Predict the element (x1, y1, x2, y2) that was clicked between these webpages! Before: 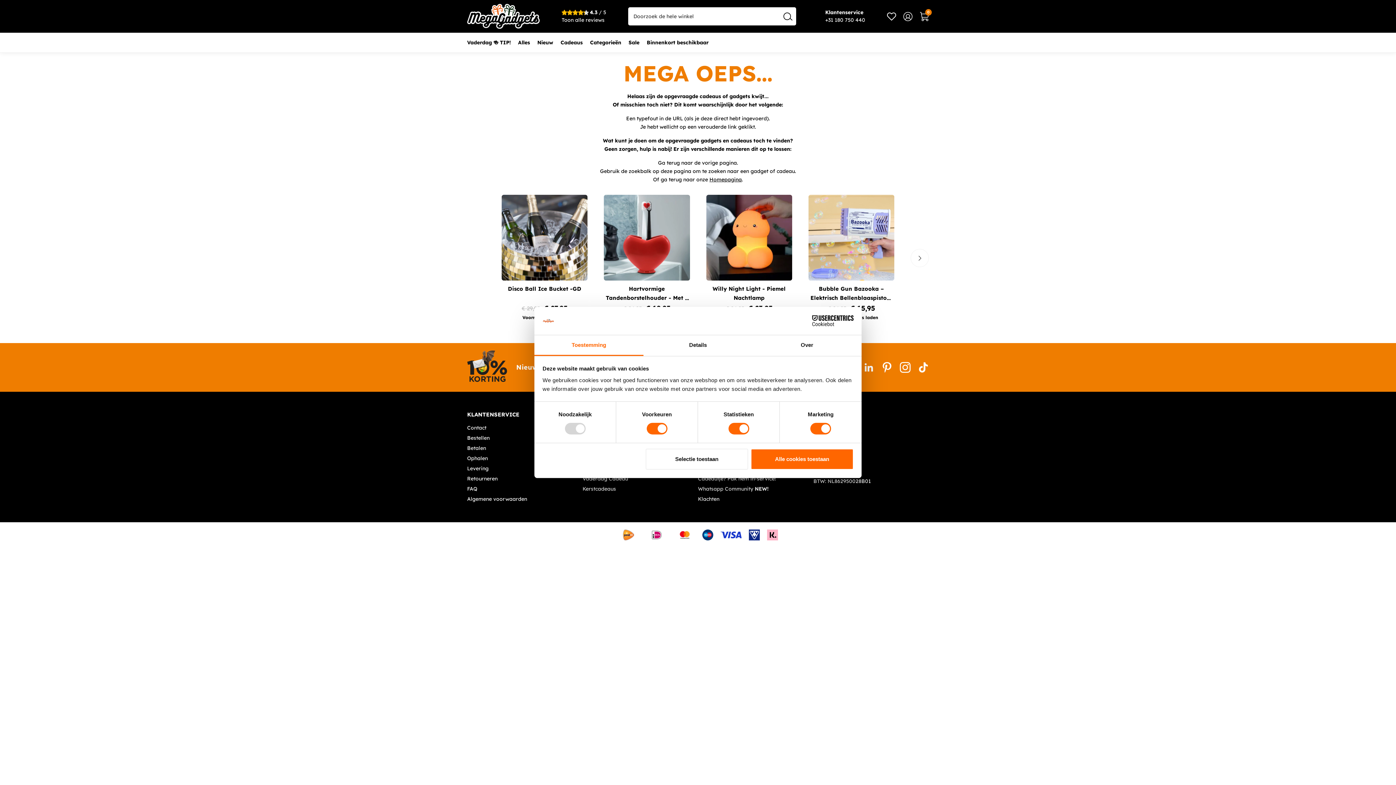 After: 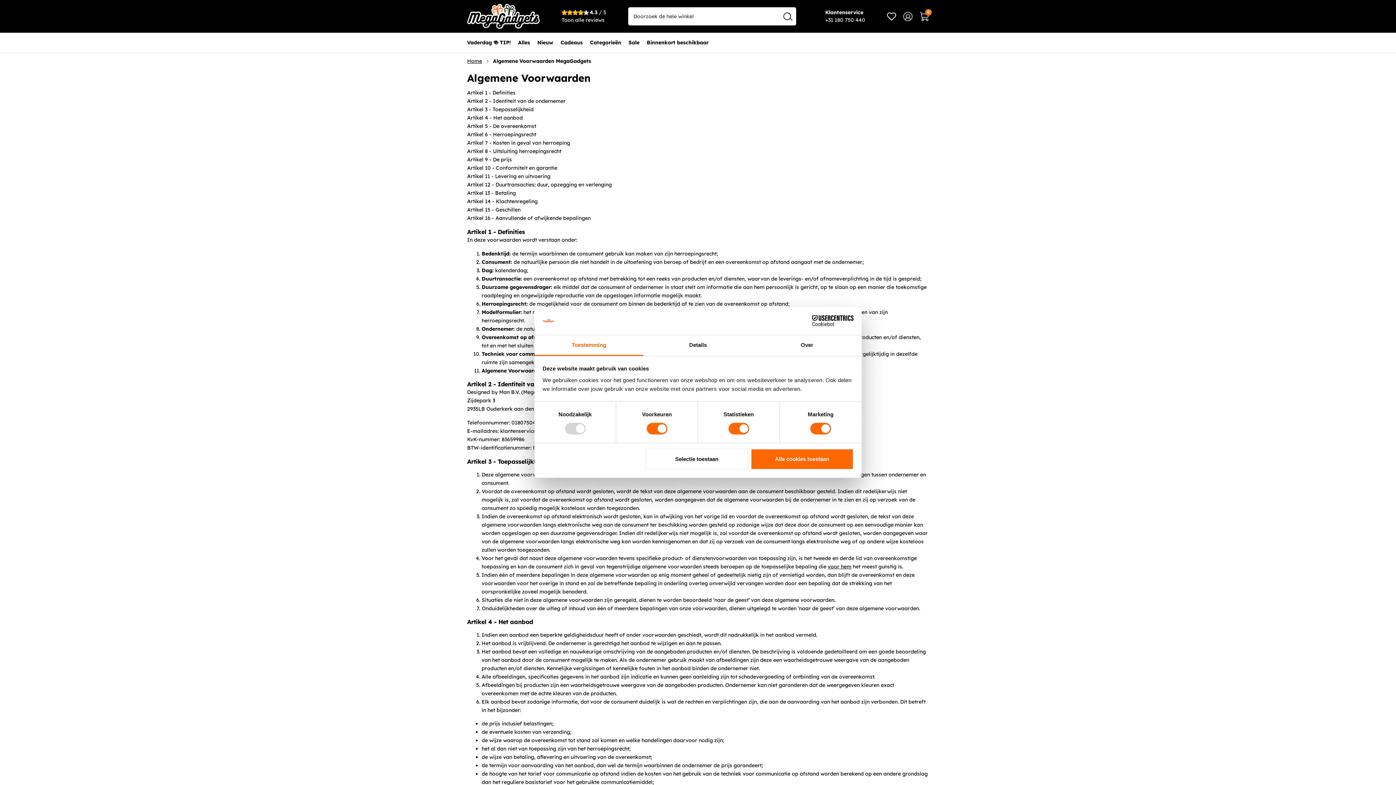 Action: label: Algemene voorwaarden bbox: (467, 495, 527, 502)